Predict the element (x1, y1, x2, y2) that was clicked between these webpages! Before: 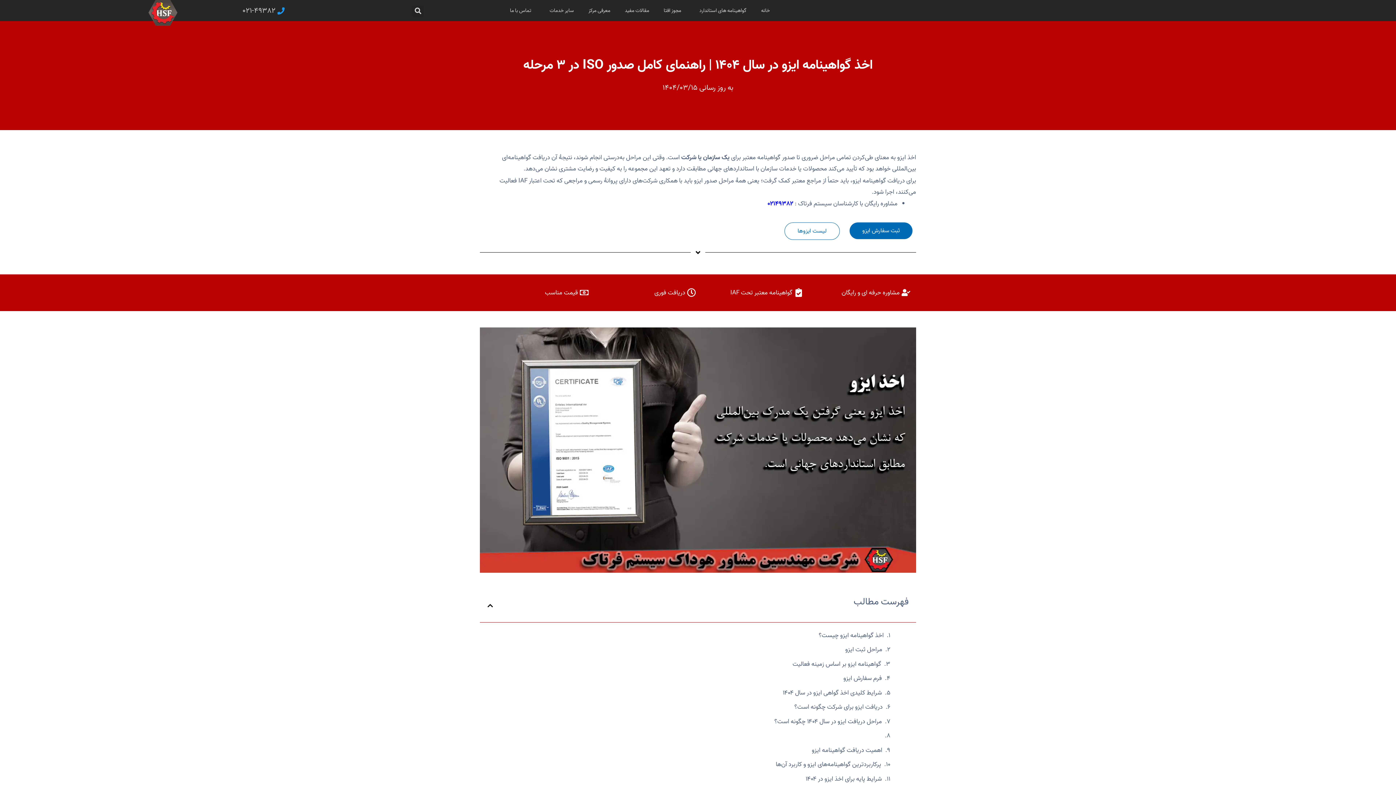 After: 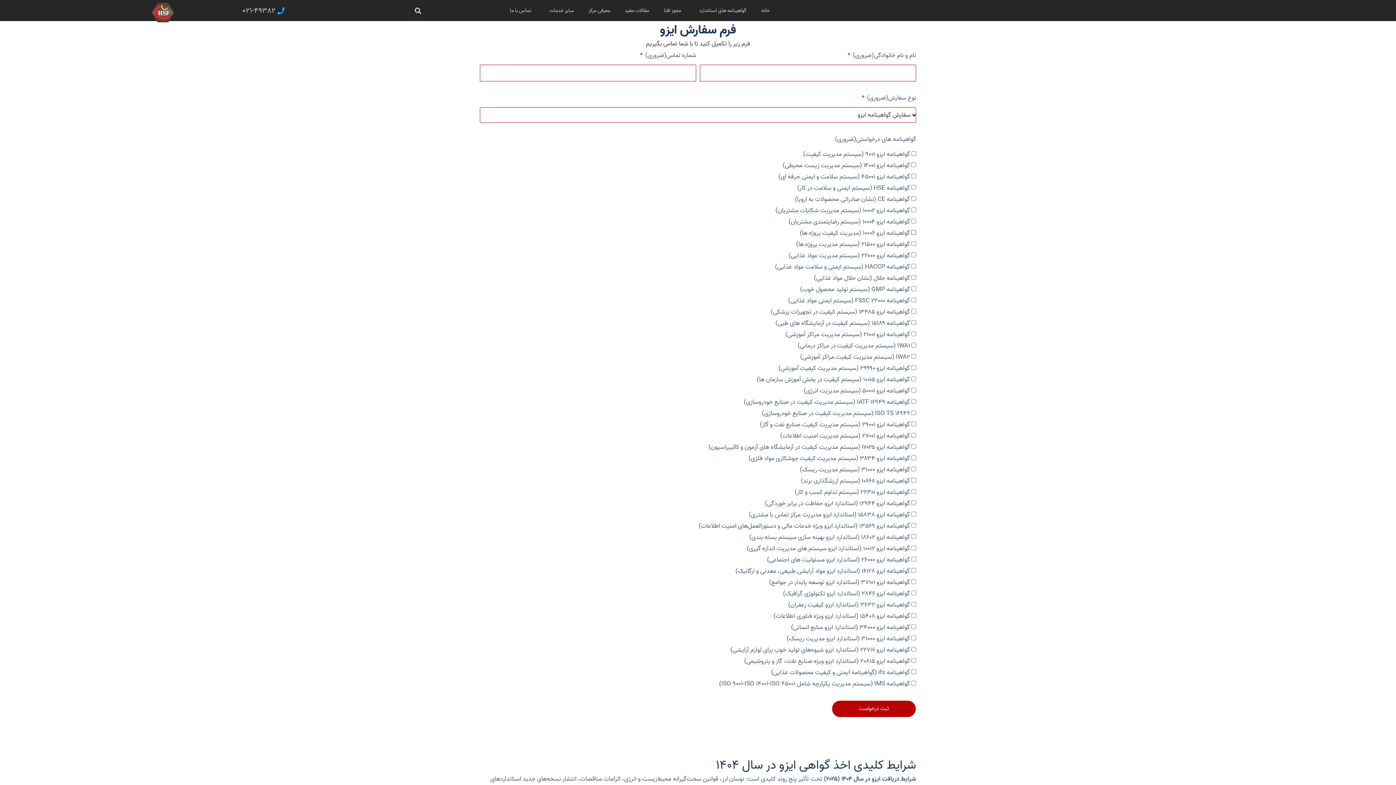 Action: bbox: (849, 222, 912, 239) label: ثبت سفارش ایزو